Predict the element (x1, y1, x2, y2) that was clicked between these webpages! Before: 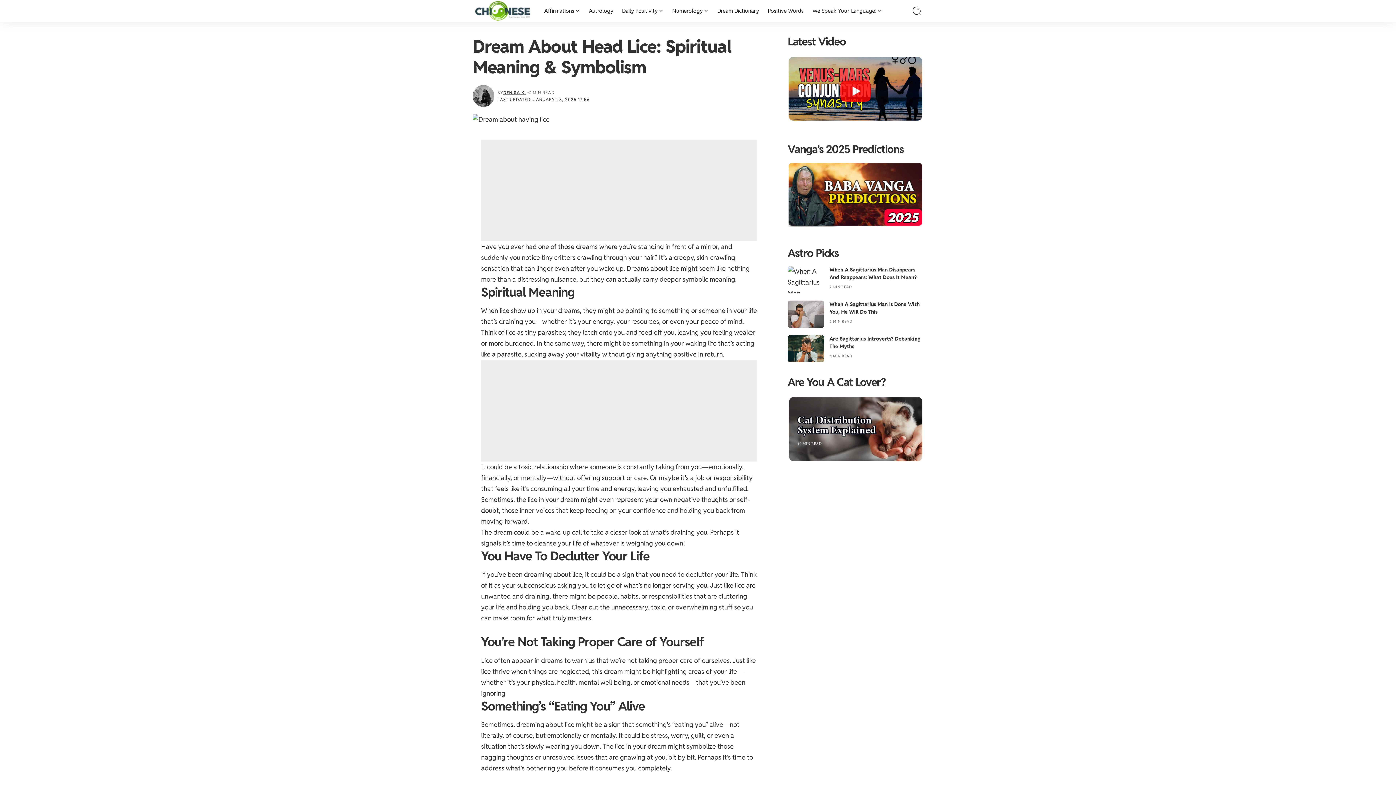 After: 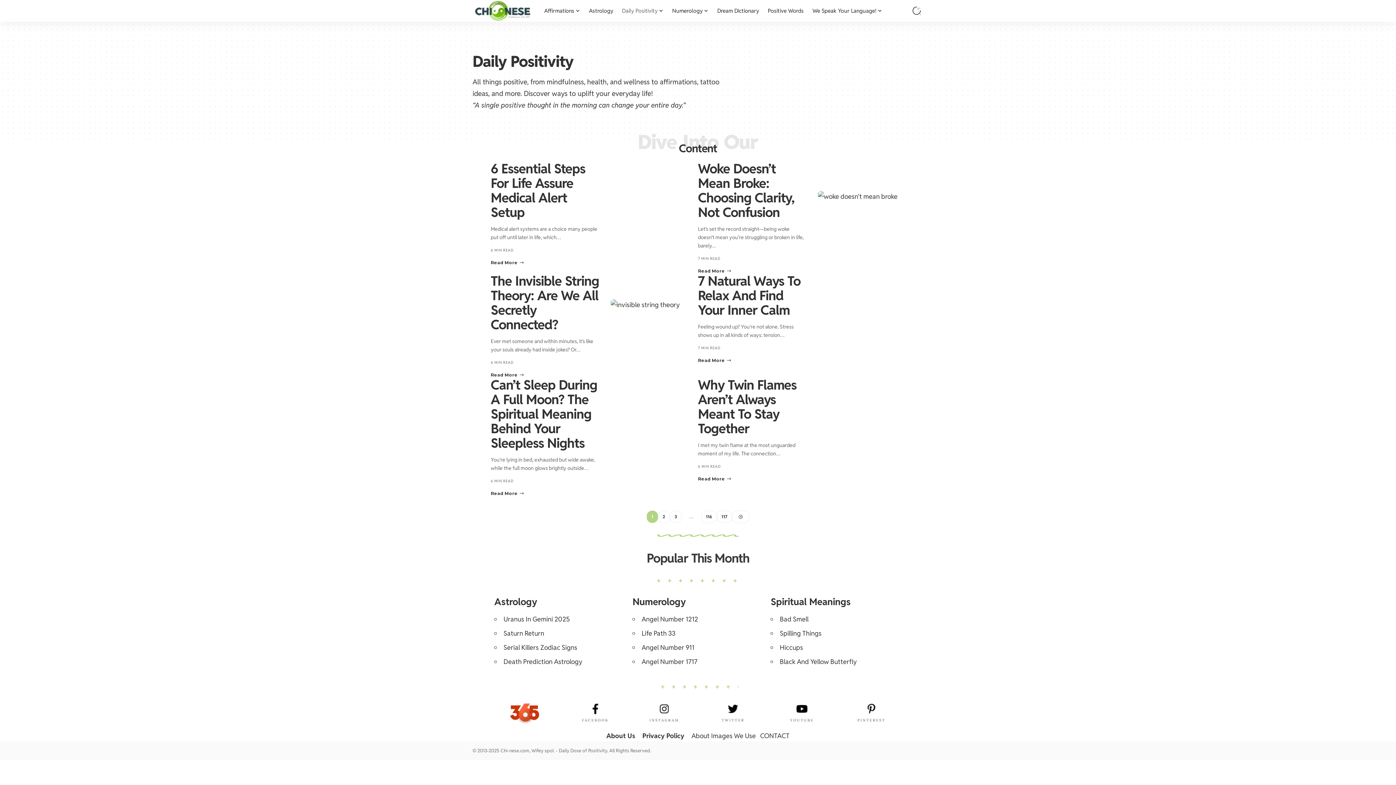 Action: bbox: (617, 0, 668, 21) label: Daily Positivity